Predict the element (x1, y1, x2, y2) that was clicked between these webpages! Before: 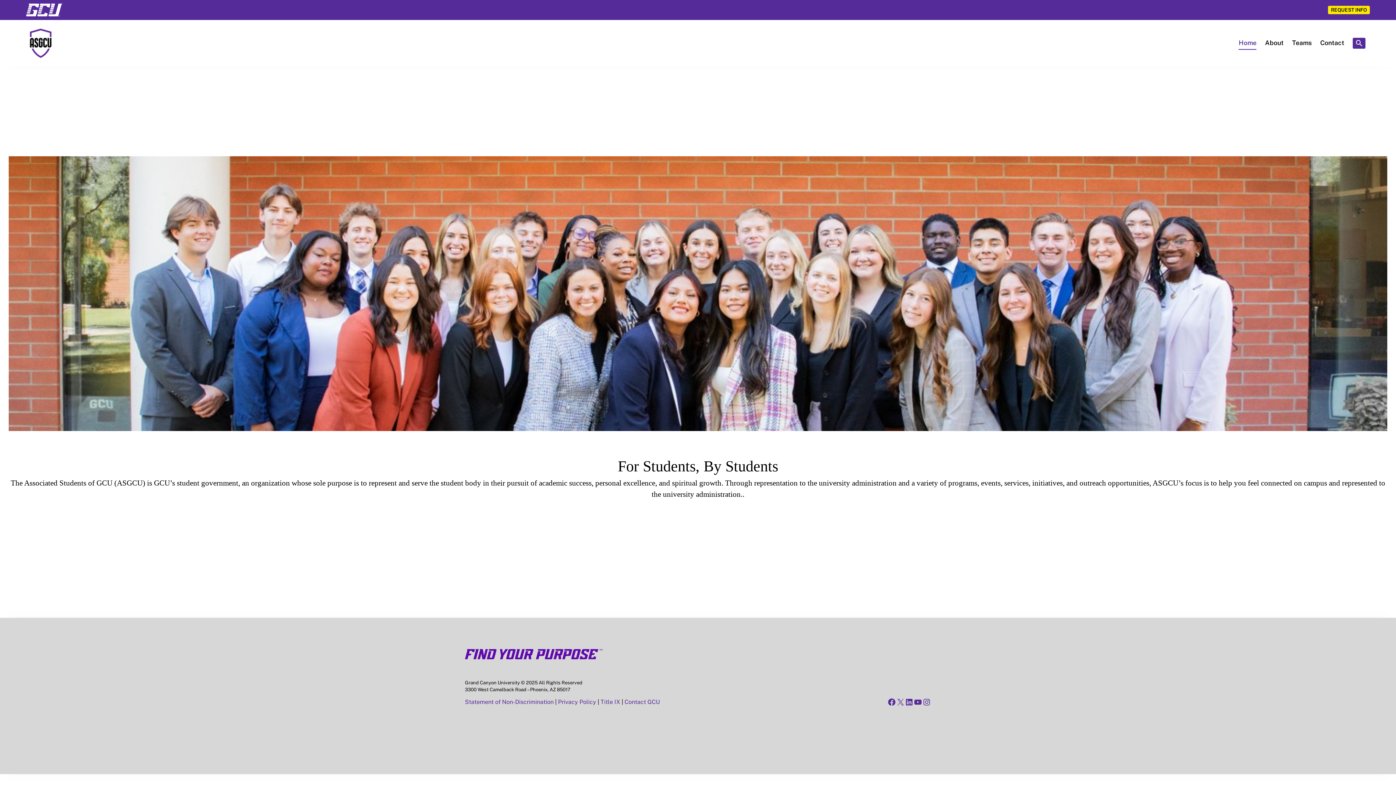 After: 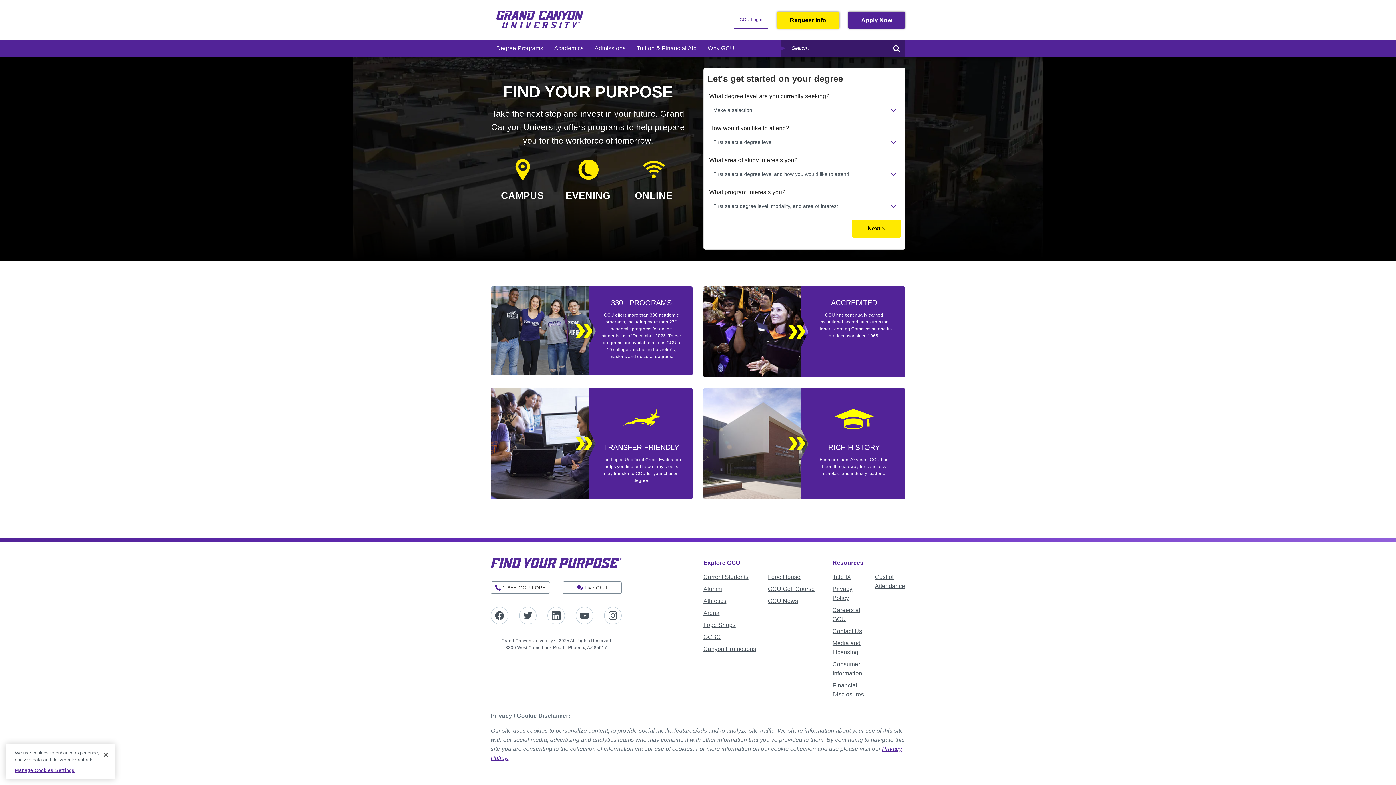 Action: label: REQUEST INFO bbox: (1328, 5, 1370, 14)